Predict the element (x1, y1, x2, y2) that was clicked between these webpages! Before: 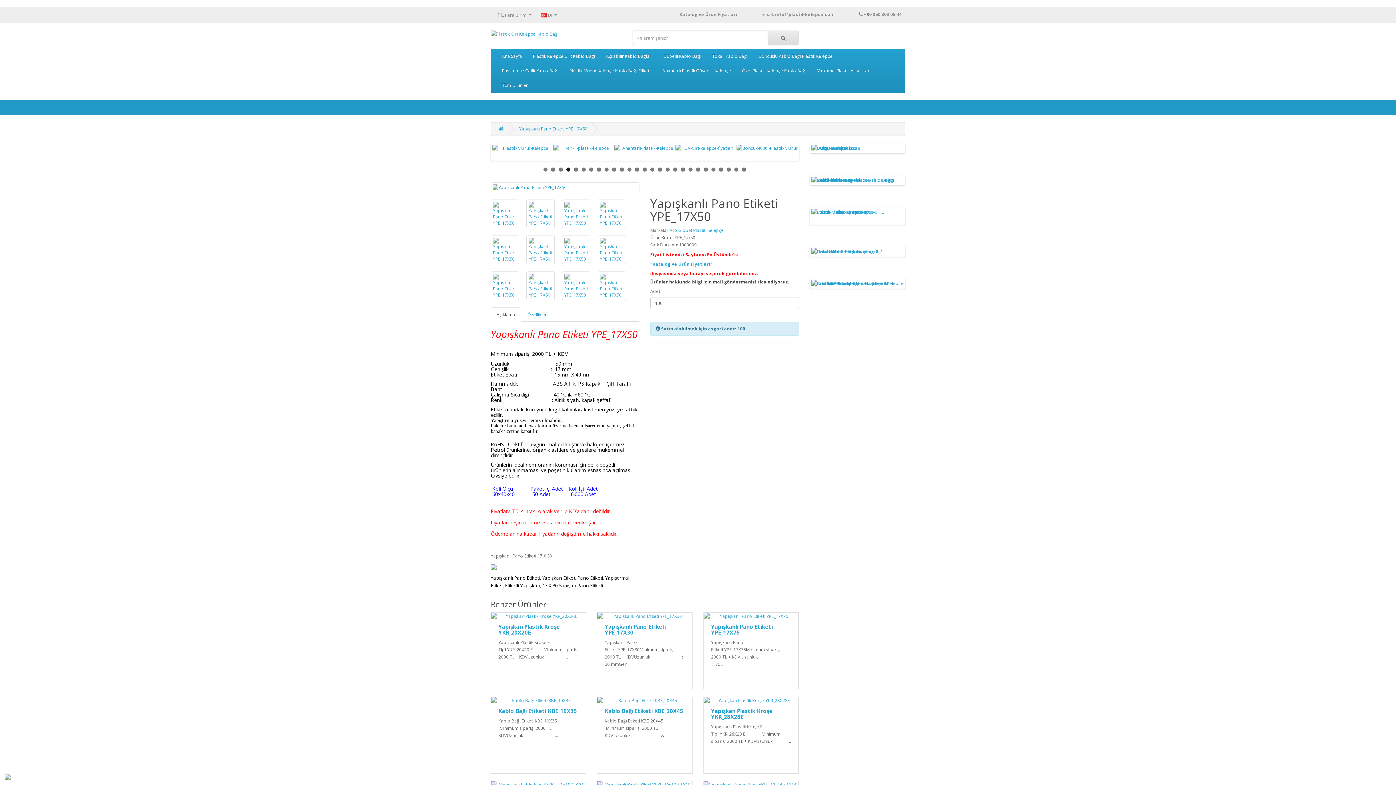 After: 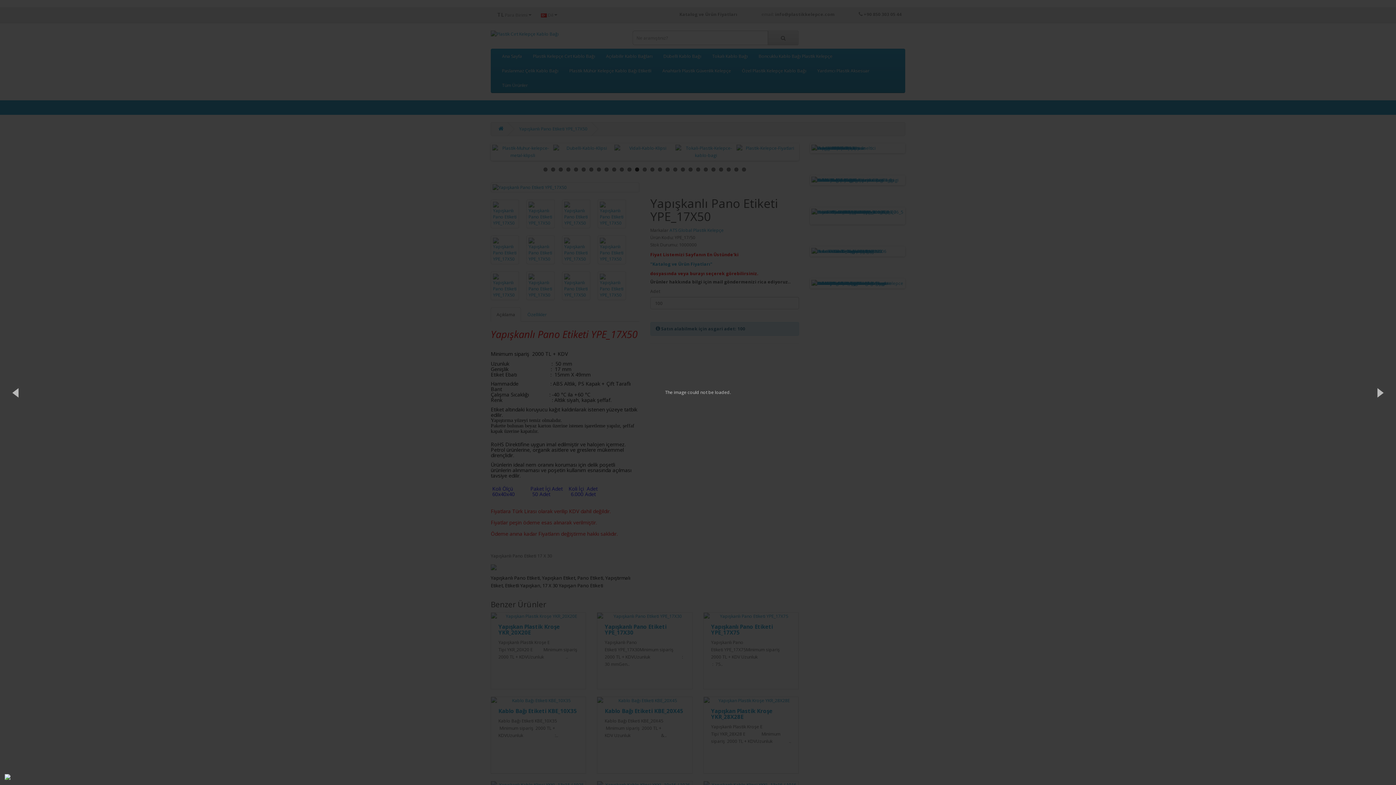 Action: bbox: (562, 199, 590, 228)